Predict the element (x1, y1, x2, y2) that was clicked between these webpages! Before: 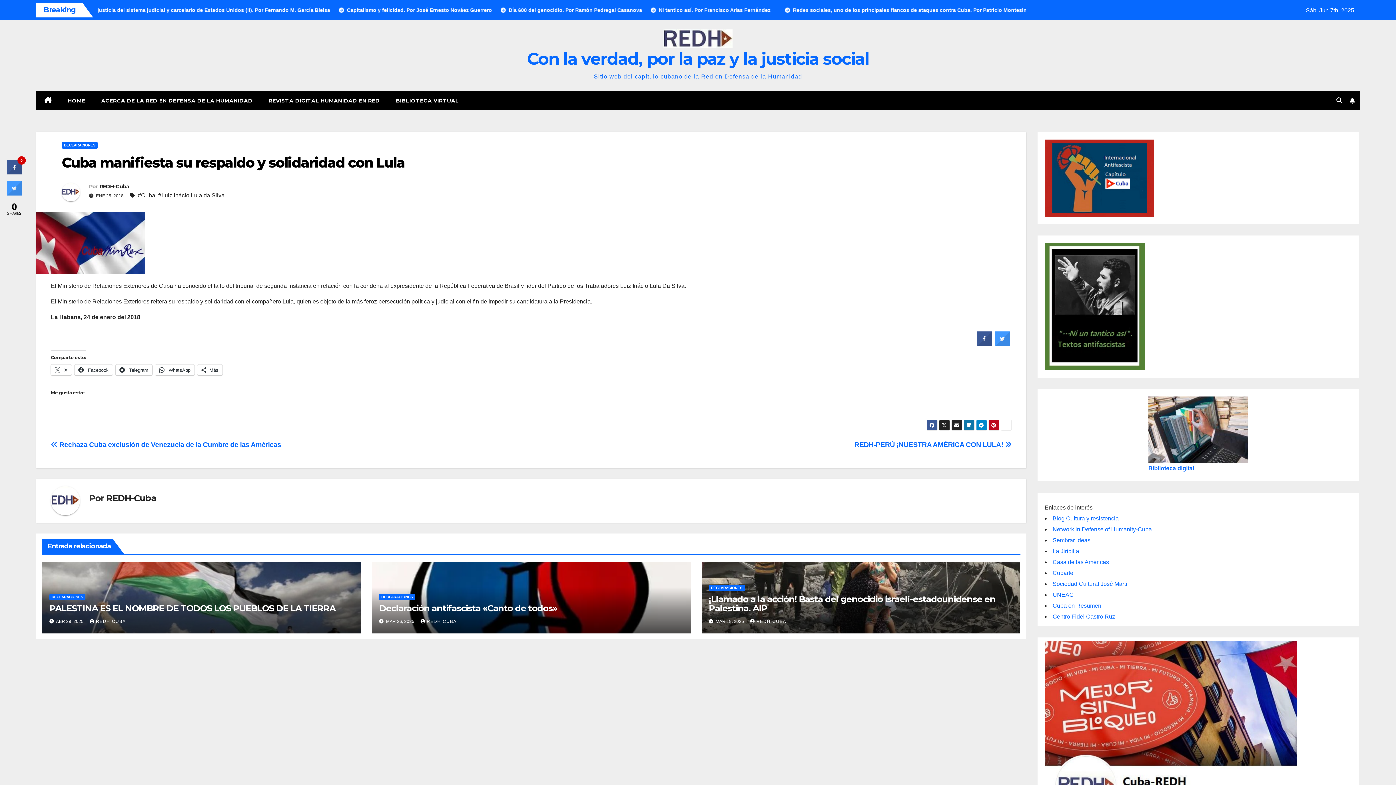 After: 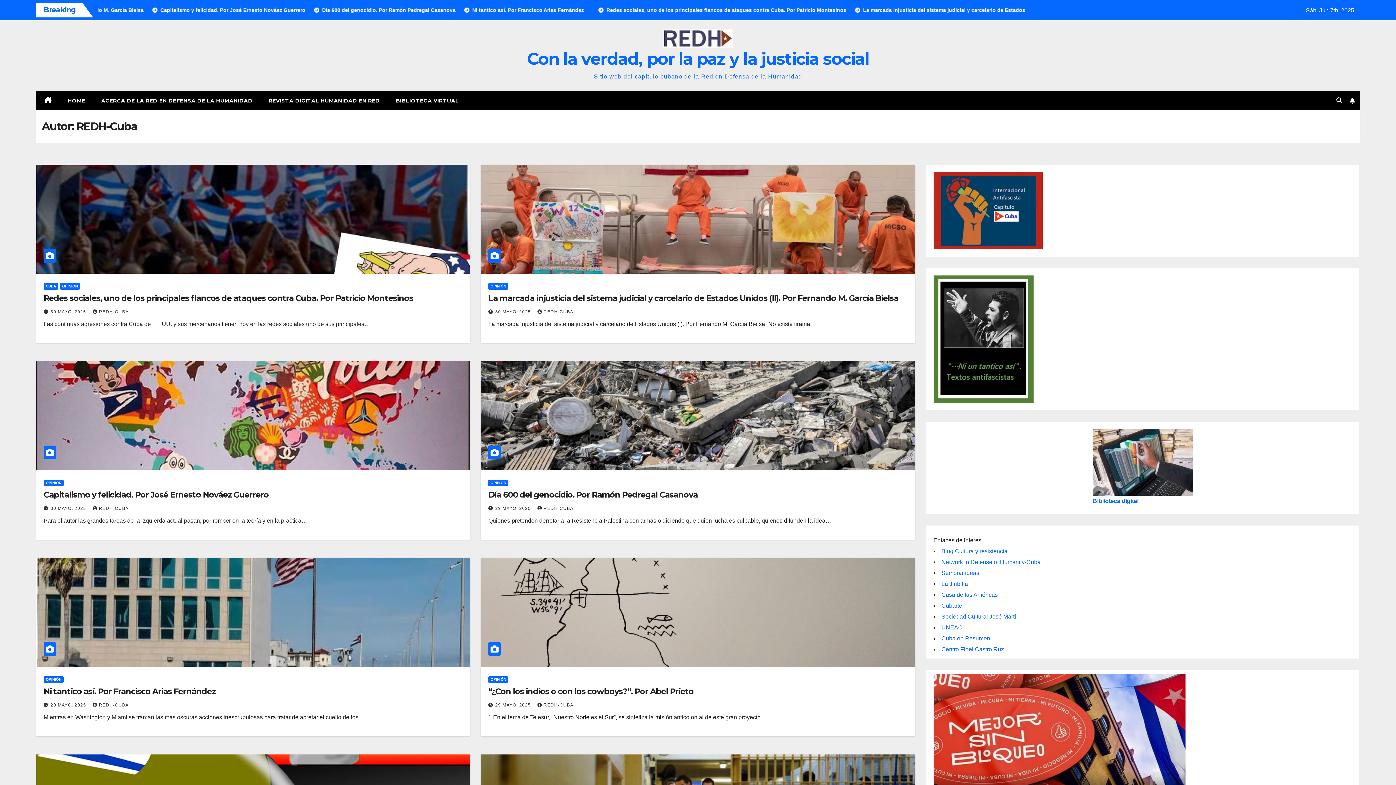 Action: bbox: (99, 183, 129, 189) label: REDH-Cuba